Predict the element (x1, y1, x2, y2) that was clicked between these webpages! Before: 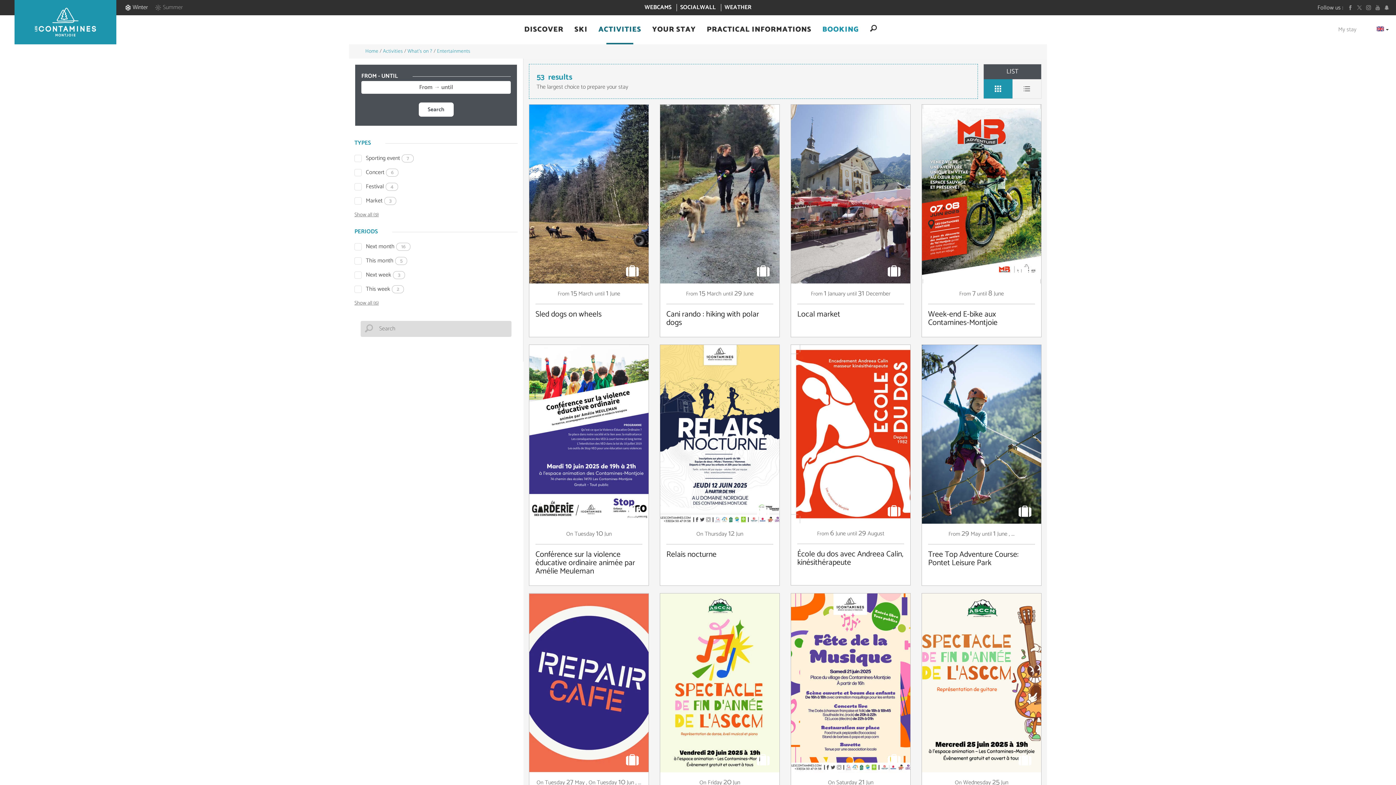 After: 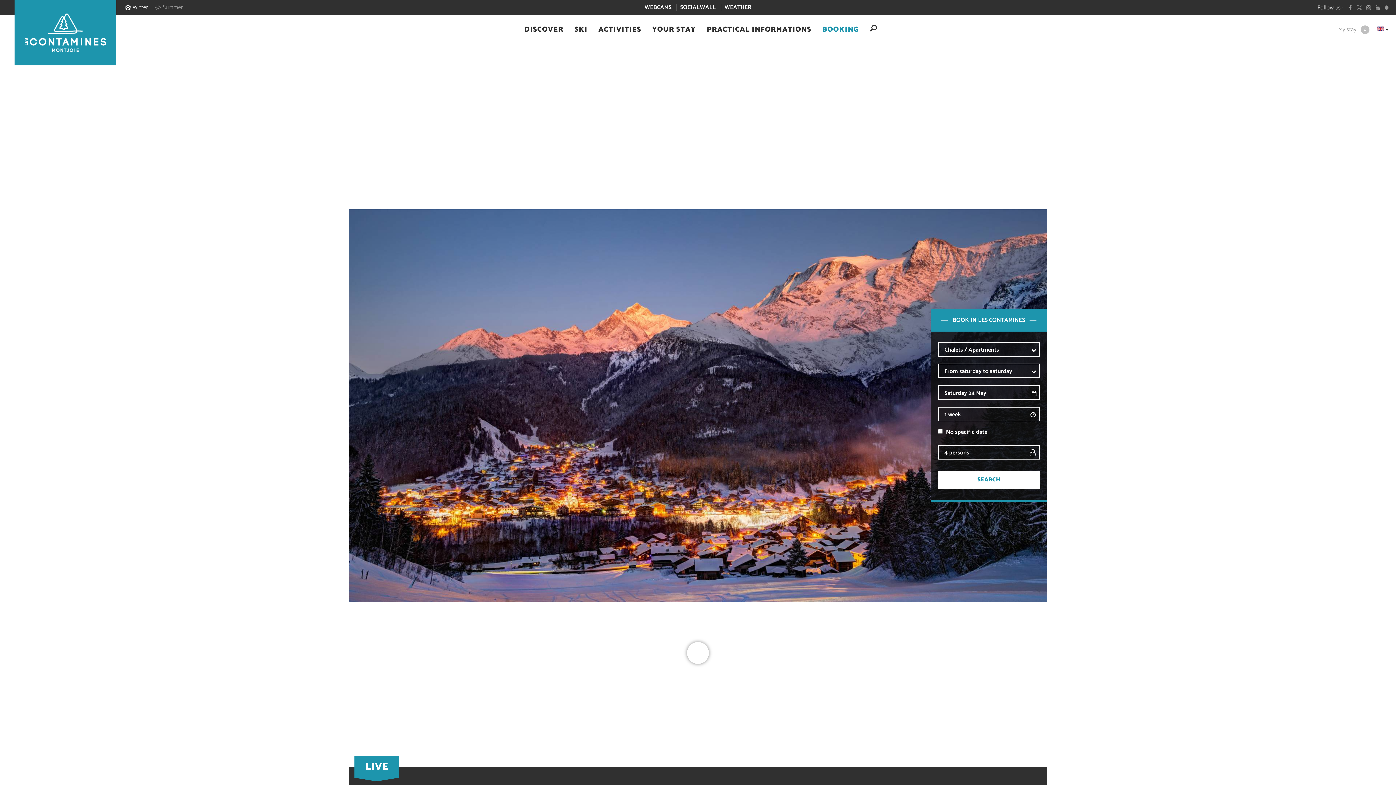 Action: bbox: (14, 0, 116, 44)